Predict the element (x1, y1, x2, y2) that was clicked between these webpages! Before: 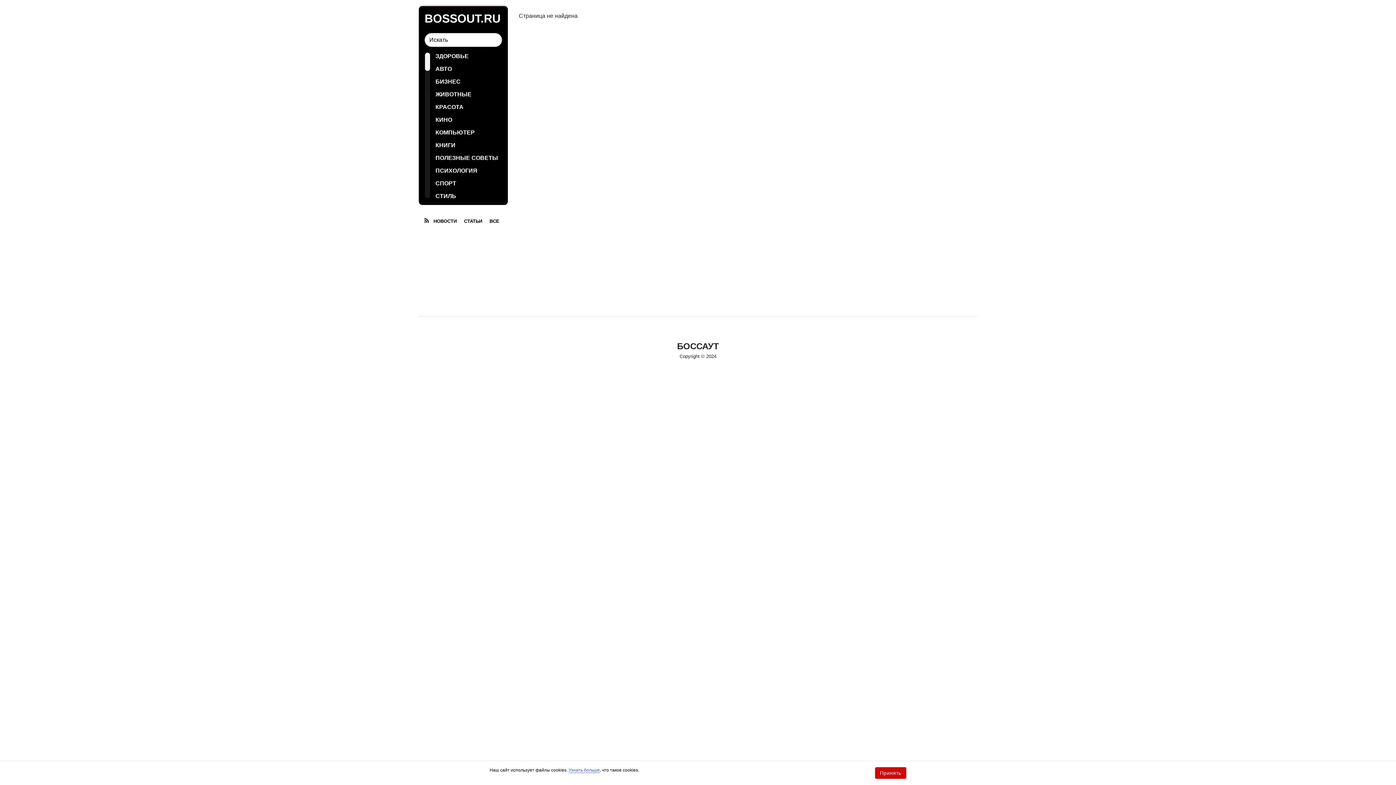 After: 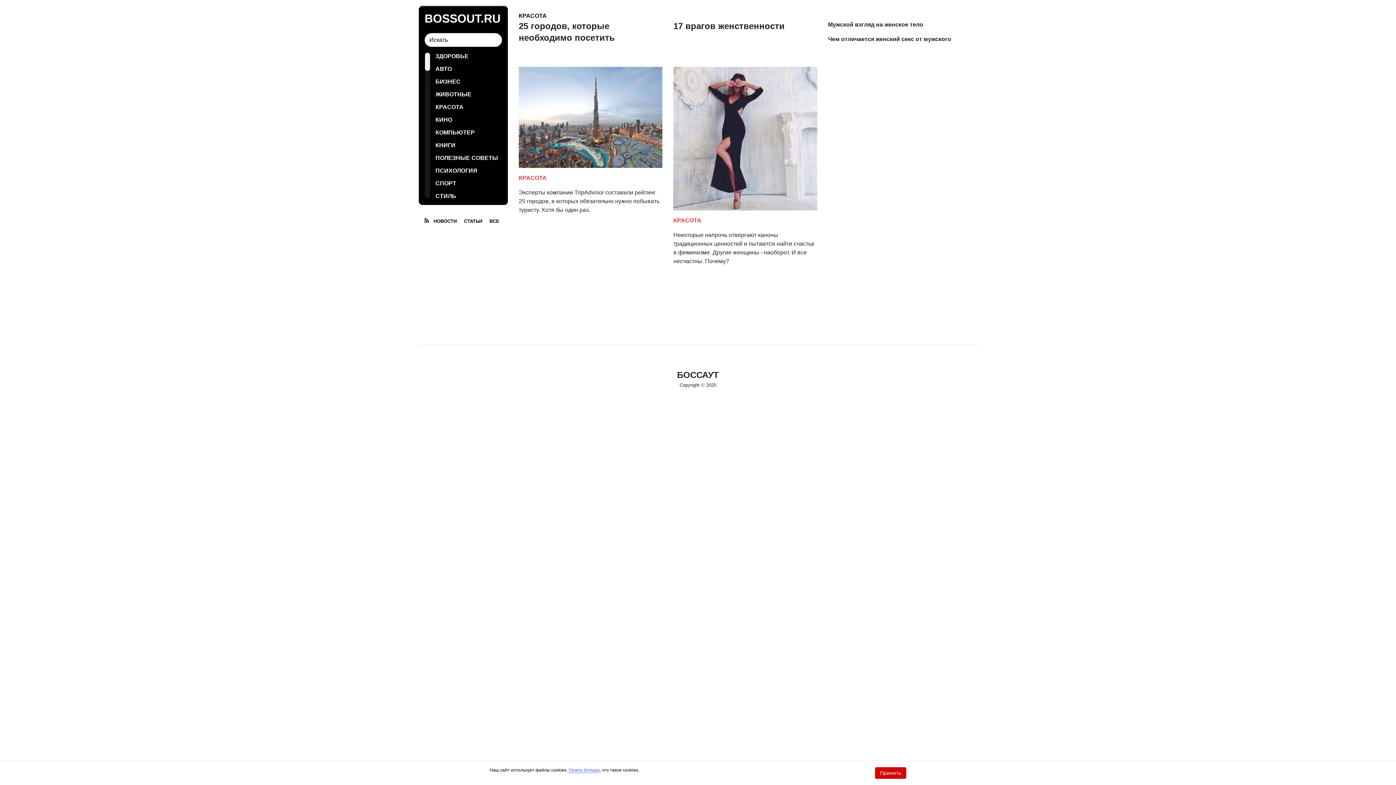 Action: bbox: (435, 103, 502, 110) label: КРАСОТА